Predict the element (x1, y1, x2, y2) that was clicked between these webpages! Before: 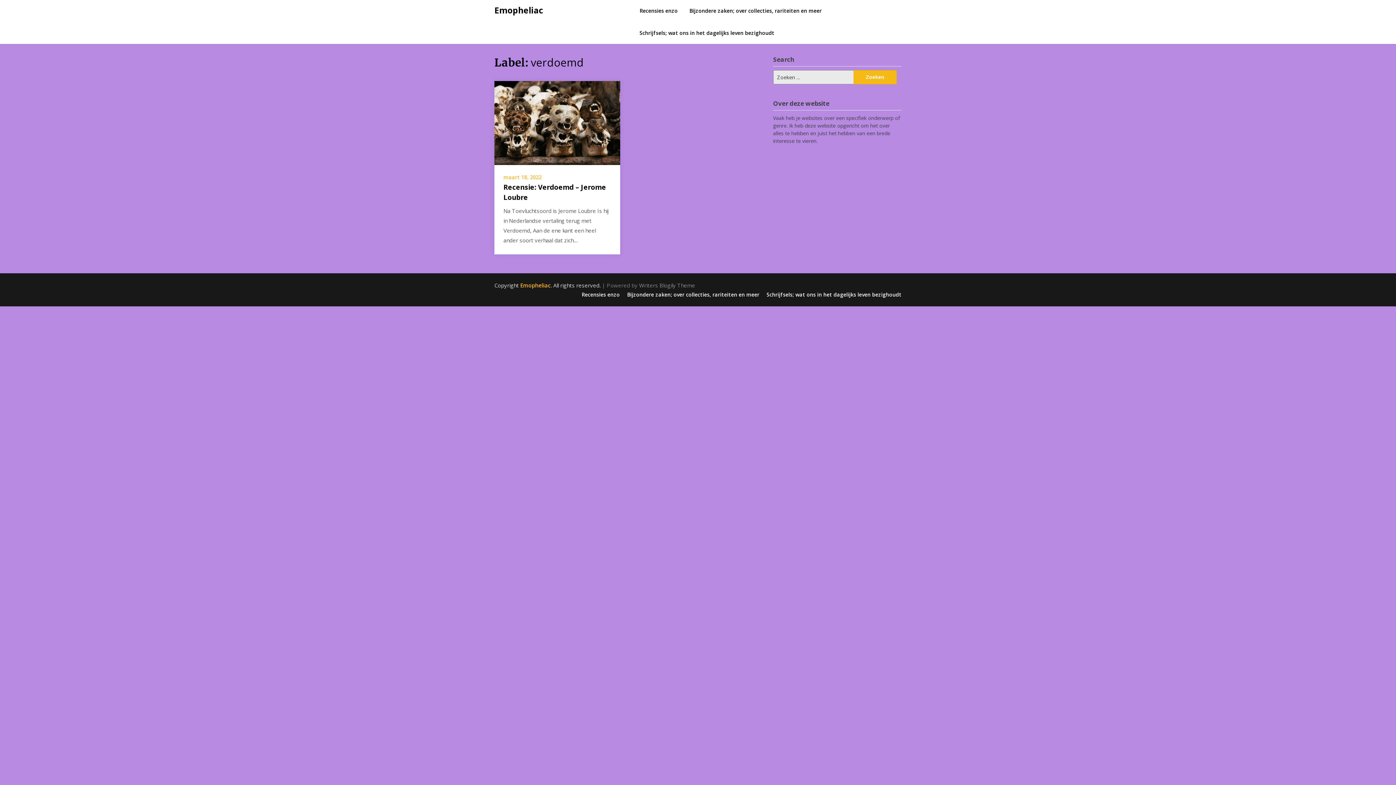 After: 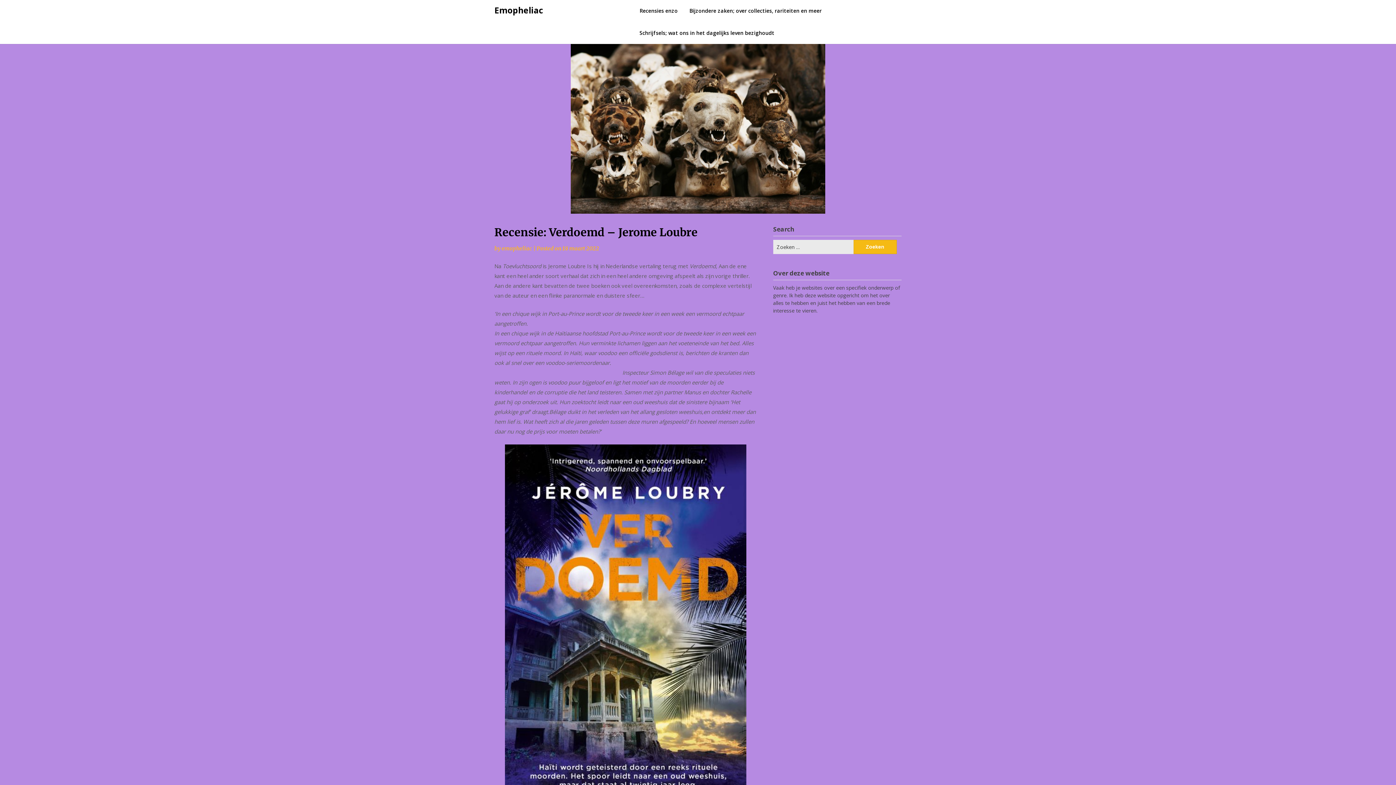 Action: label: Na Toevluchtsoord is Jerome Loubre Is hij in Nederlandse vertaling terug met Verdoemd, Aan de ene kant een heel ander soort verhaal dat zich… bbox: (503, 182, 611, 245)